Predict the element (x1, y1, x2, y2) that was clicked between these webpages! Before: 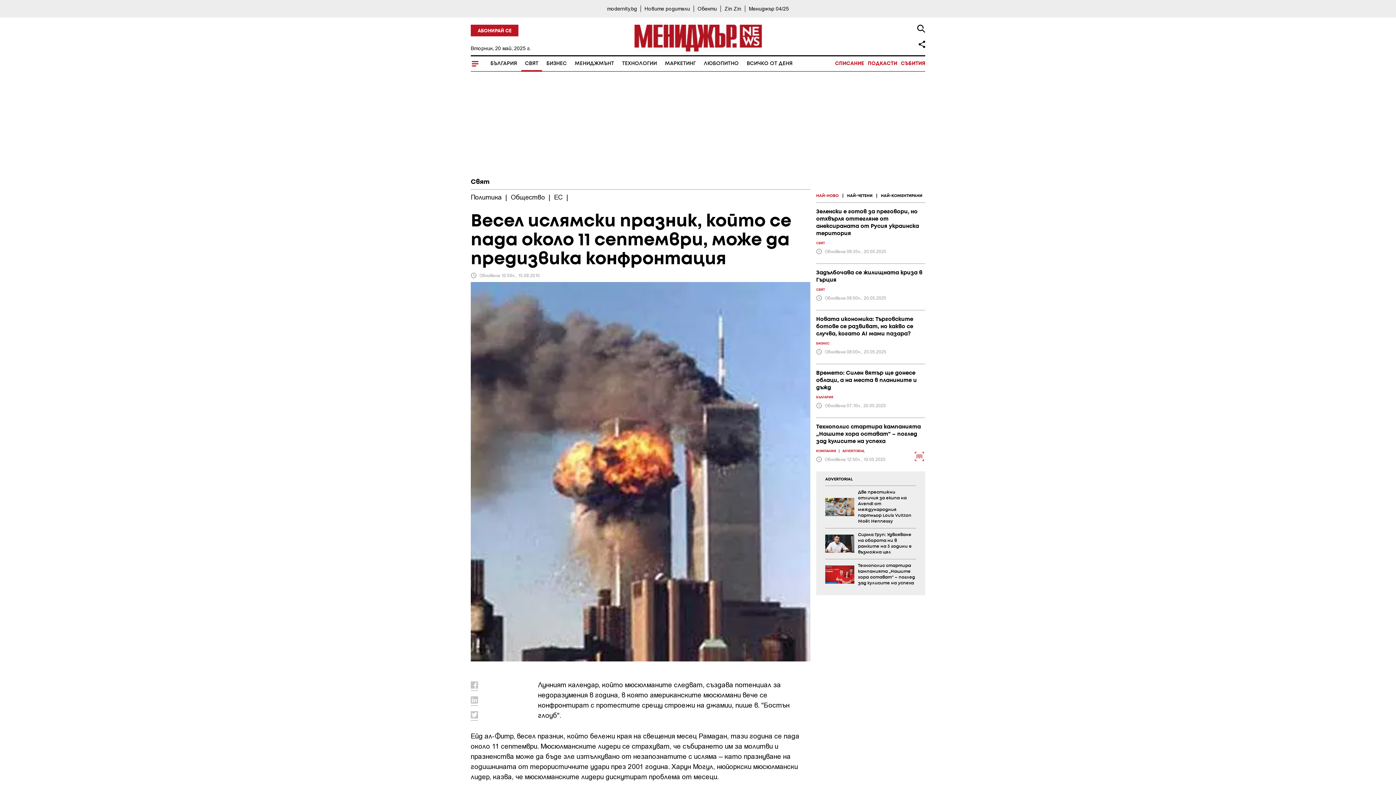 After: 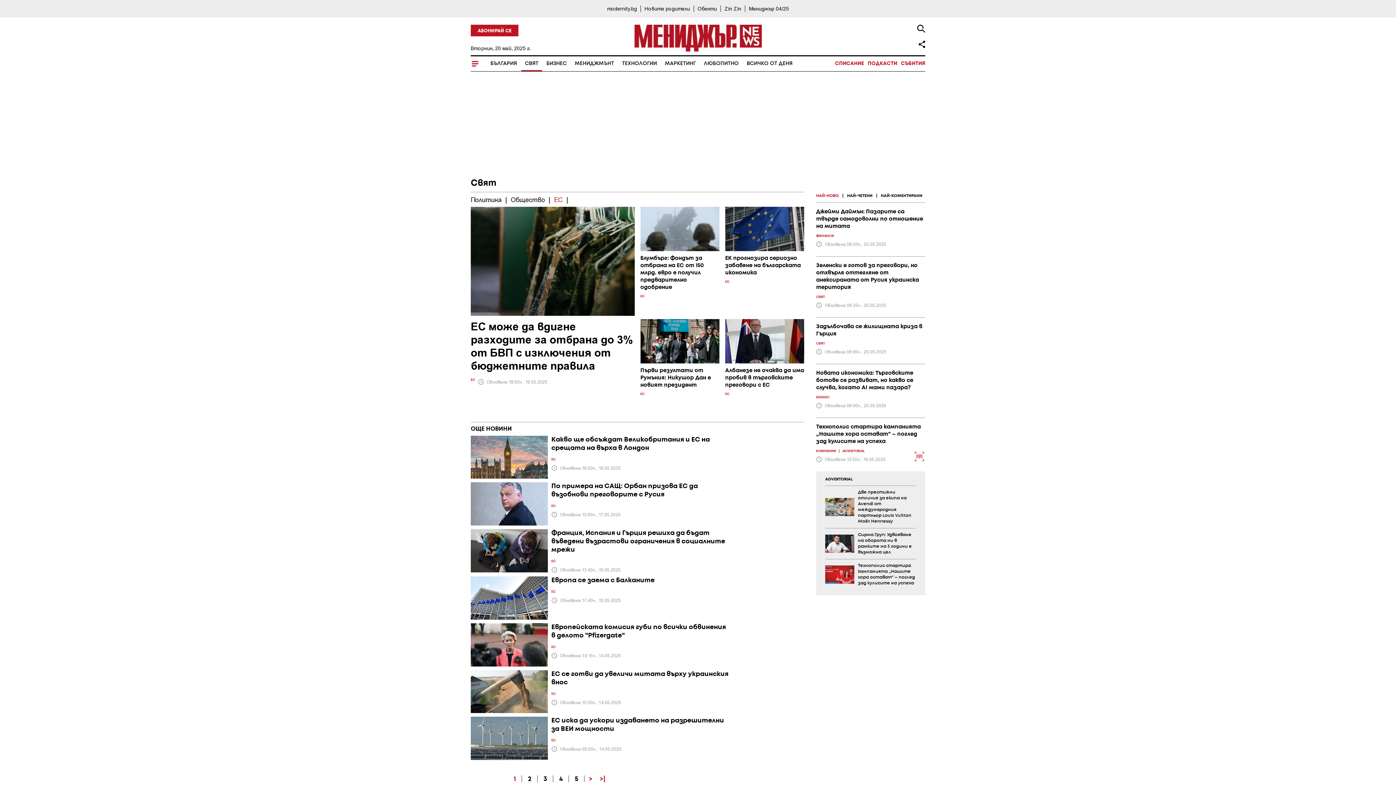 Action: bbox: (554, 192, 562, 201) label: ЕС